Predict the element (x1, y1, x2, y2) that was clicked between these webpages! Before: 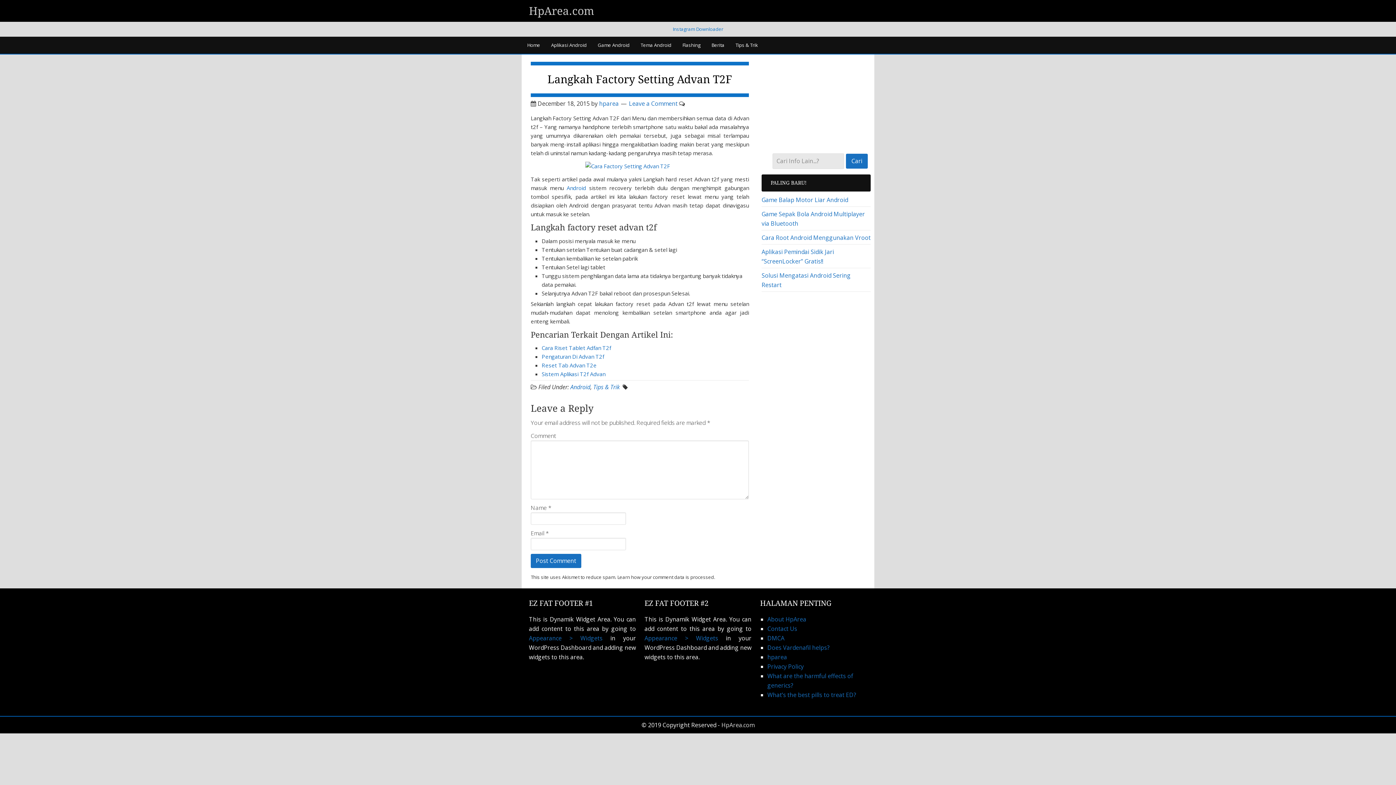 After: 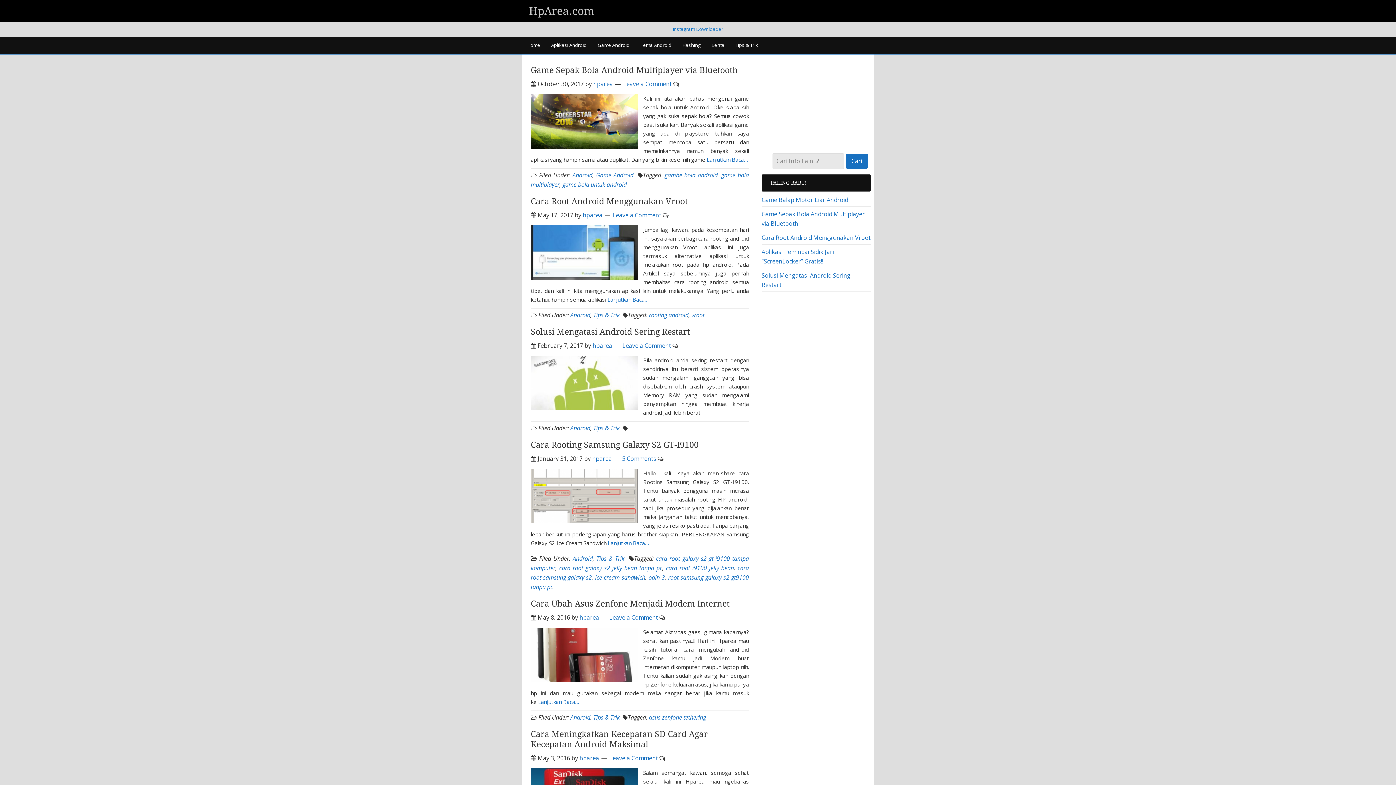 Action: bbox: (570, 383, 590, 391) label: Android